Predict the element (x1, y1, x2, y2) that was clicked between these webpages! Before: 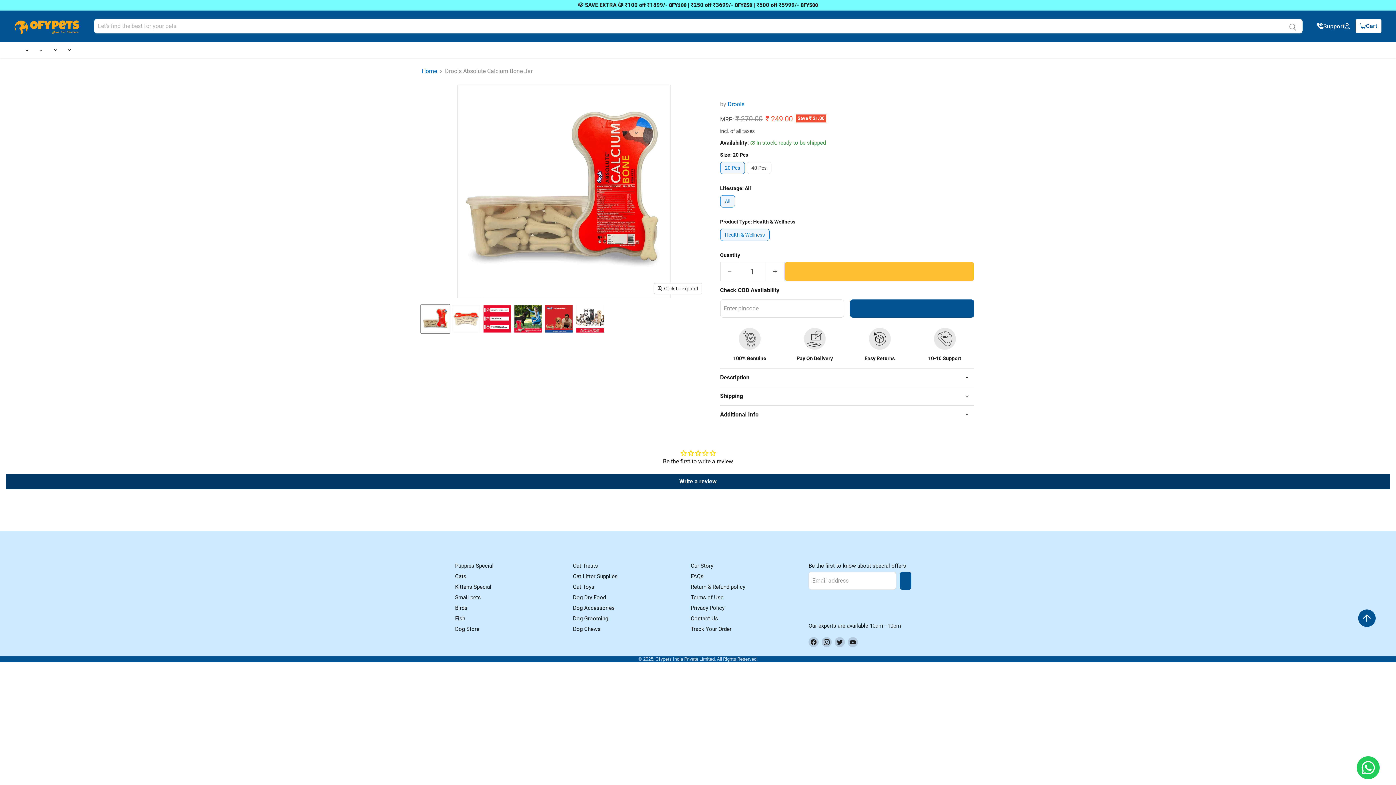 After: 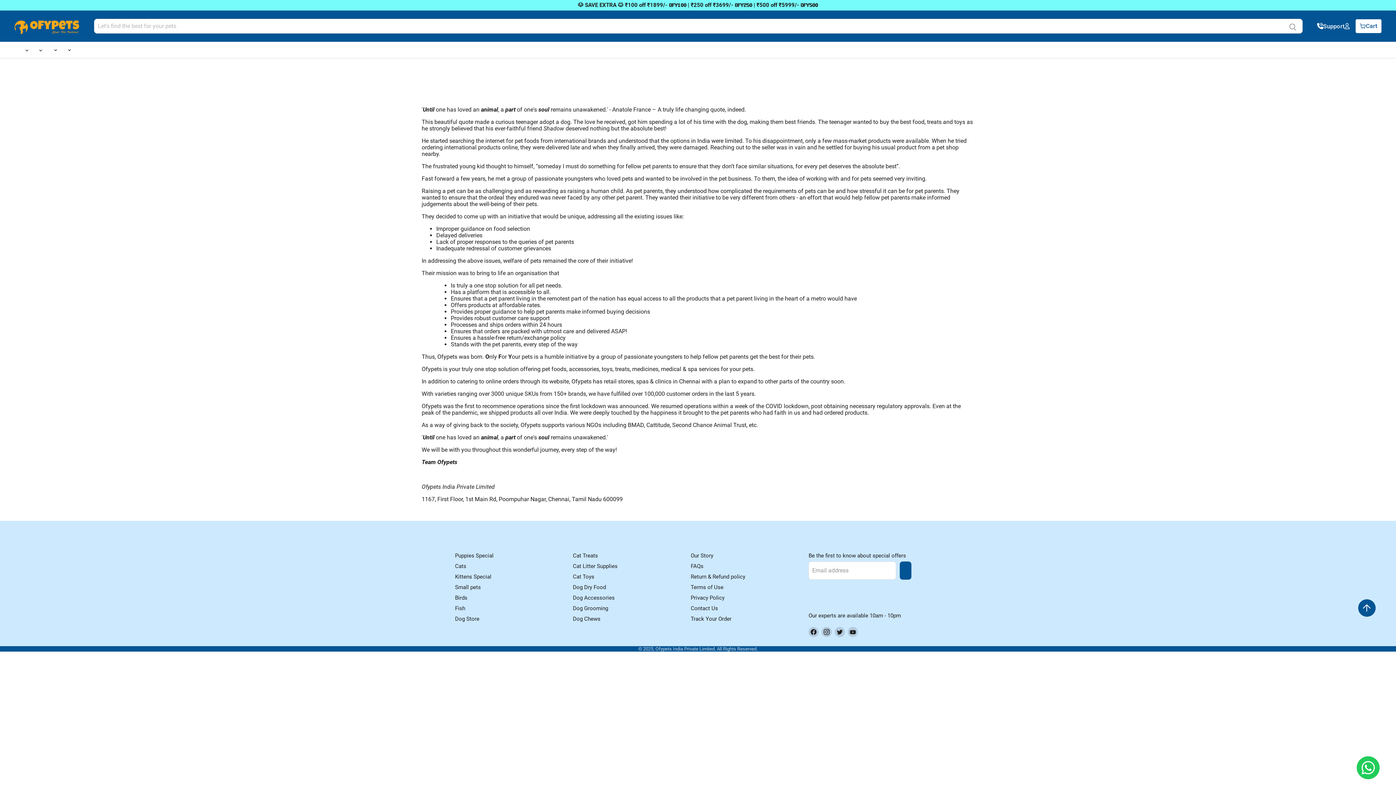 Action: label: Our Story bbox: (690, 679, 713, 685)